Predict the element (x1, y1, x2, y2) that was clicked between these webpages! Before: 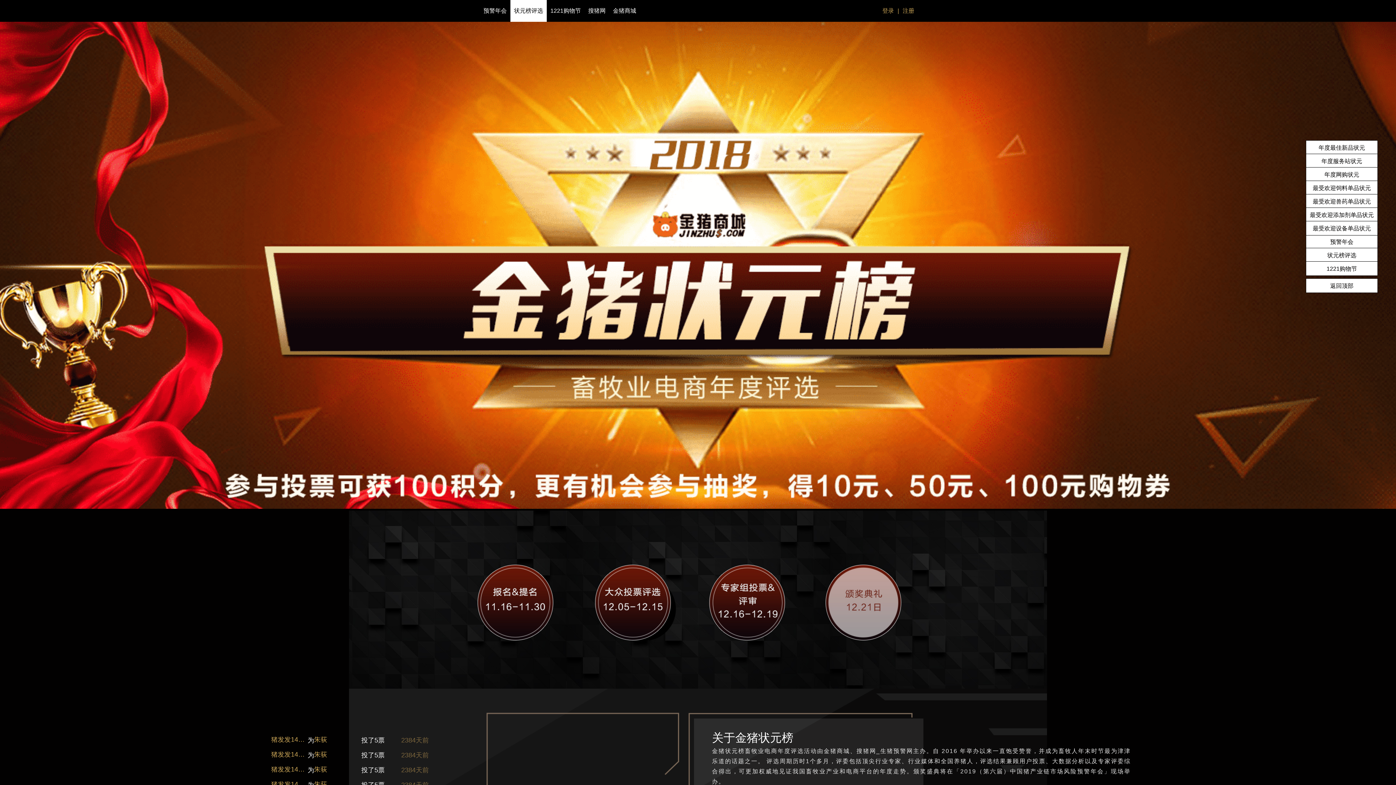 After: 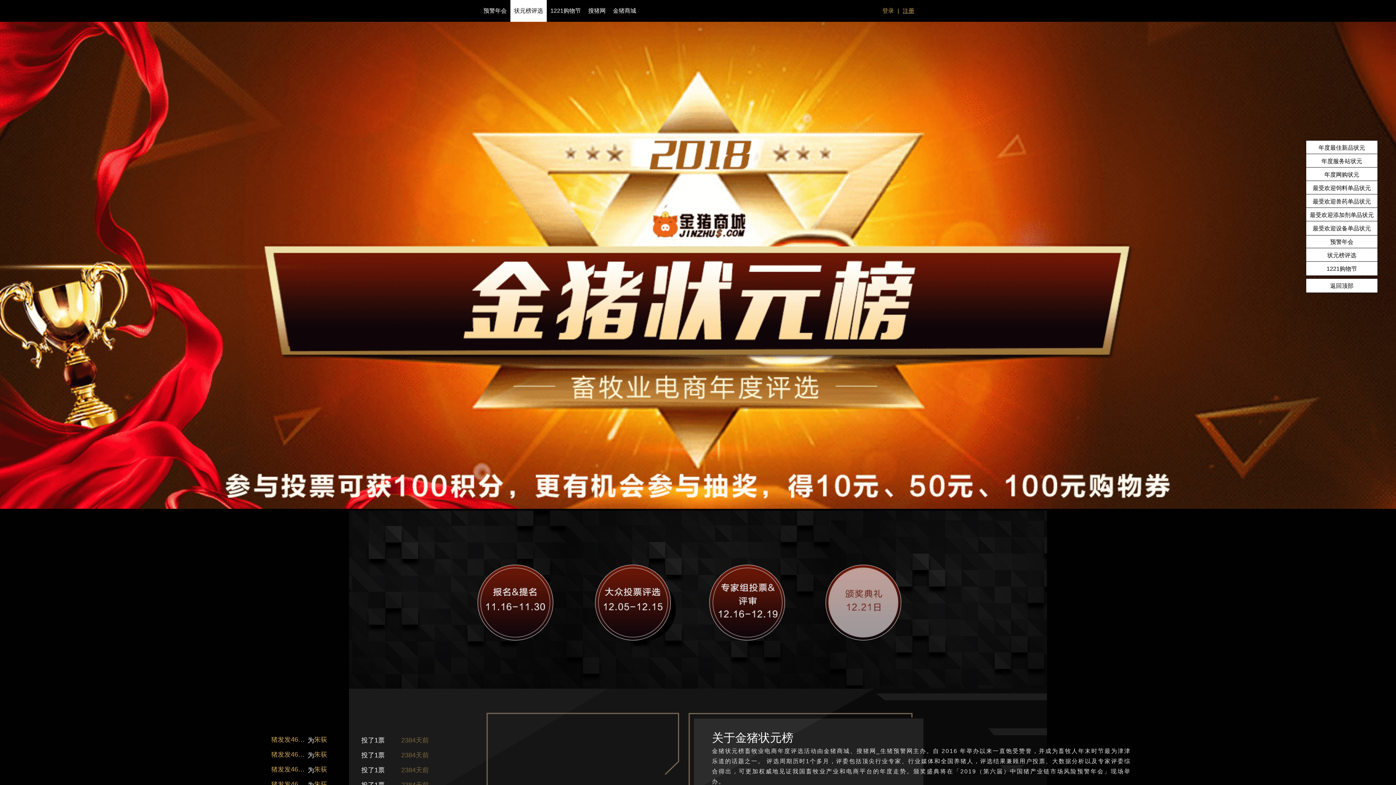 Action: label: 注册 bbox: (902, 7, 914, 13)